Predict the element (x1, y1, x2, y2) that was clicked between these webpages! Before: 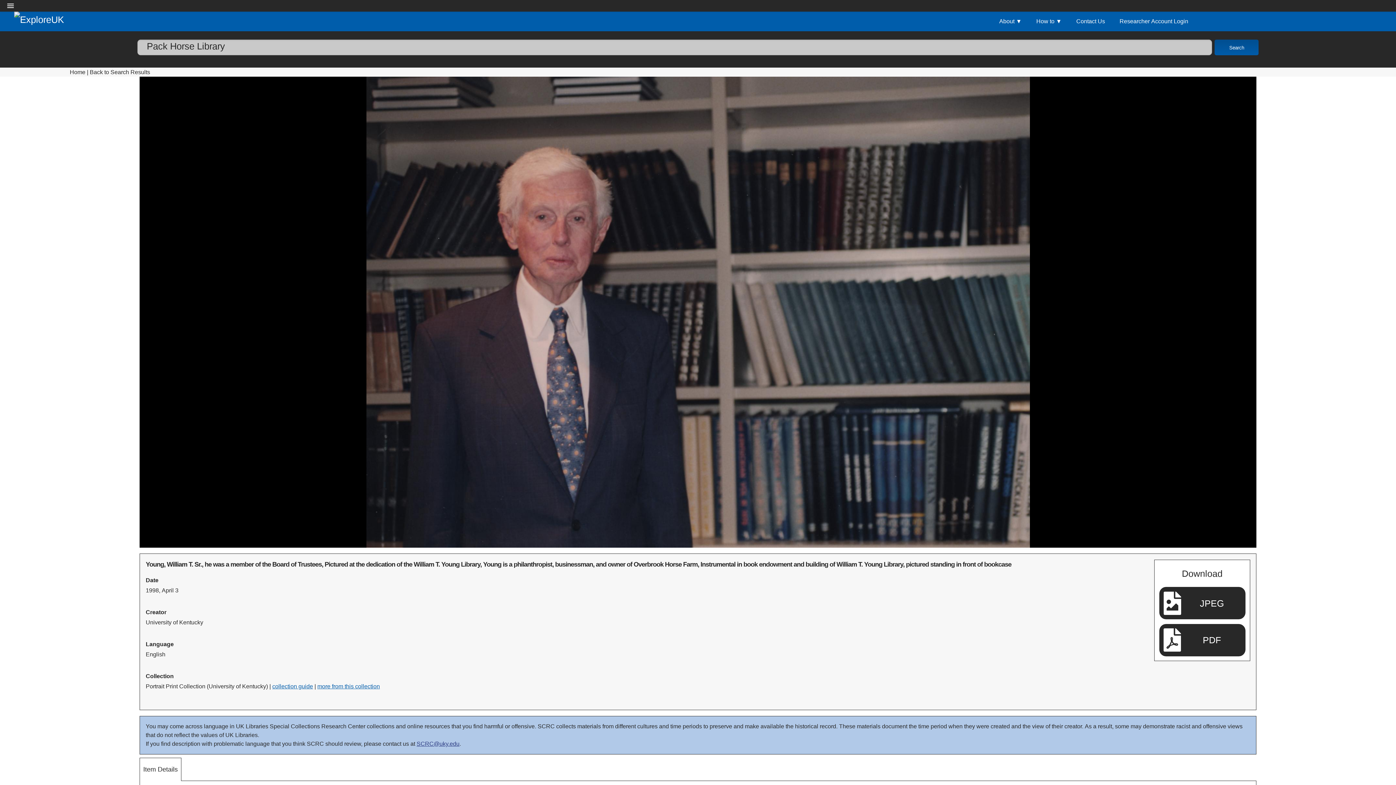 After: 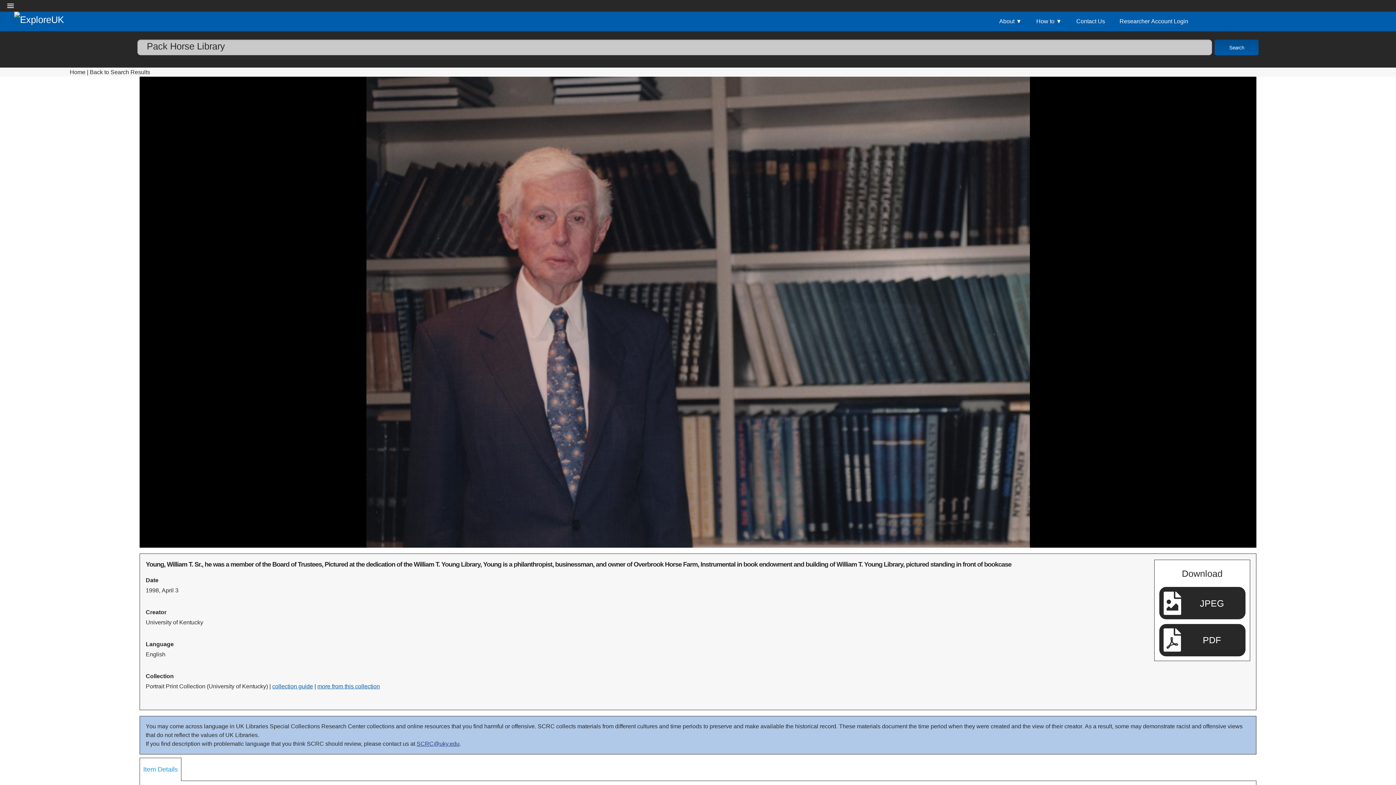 Action: bbox: (140, 758, 181, 781) label: Item Details